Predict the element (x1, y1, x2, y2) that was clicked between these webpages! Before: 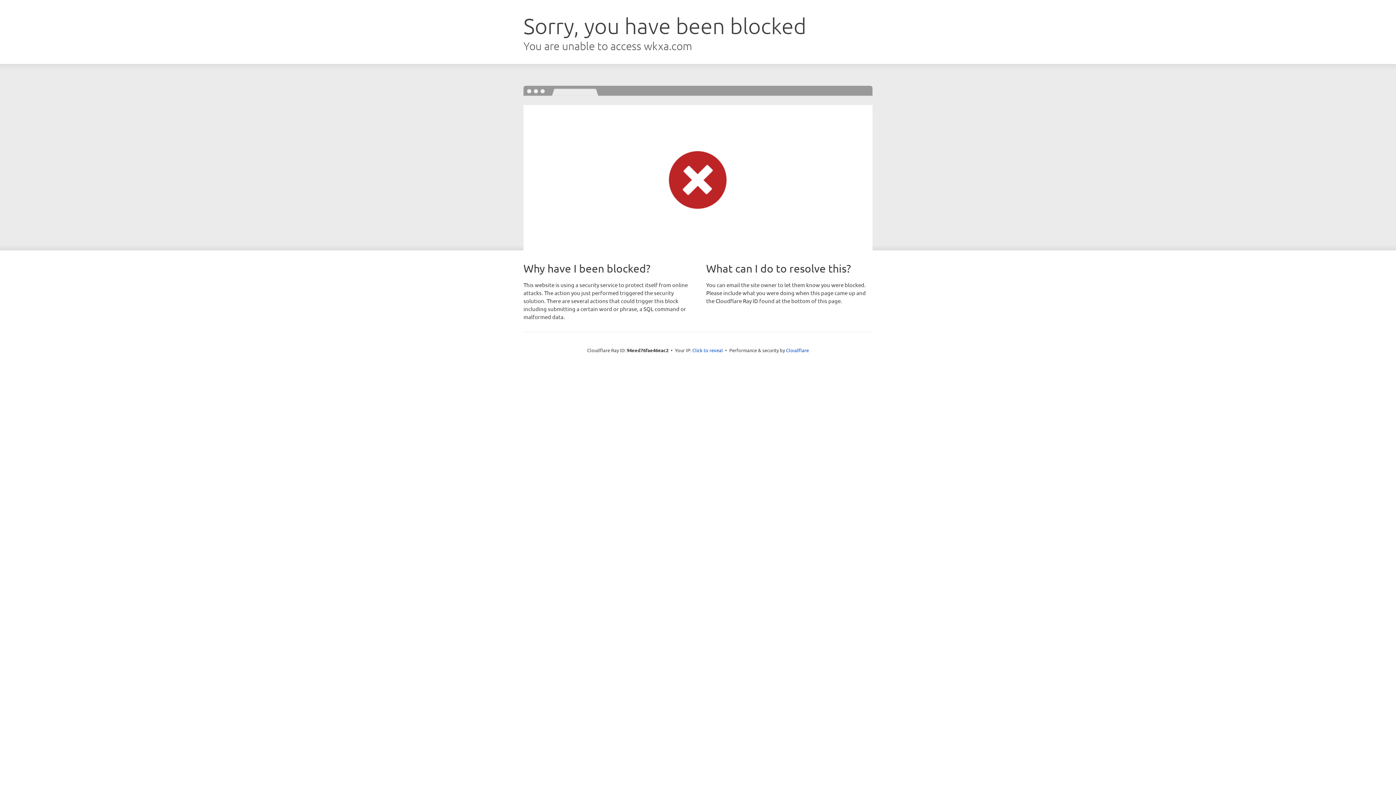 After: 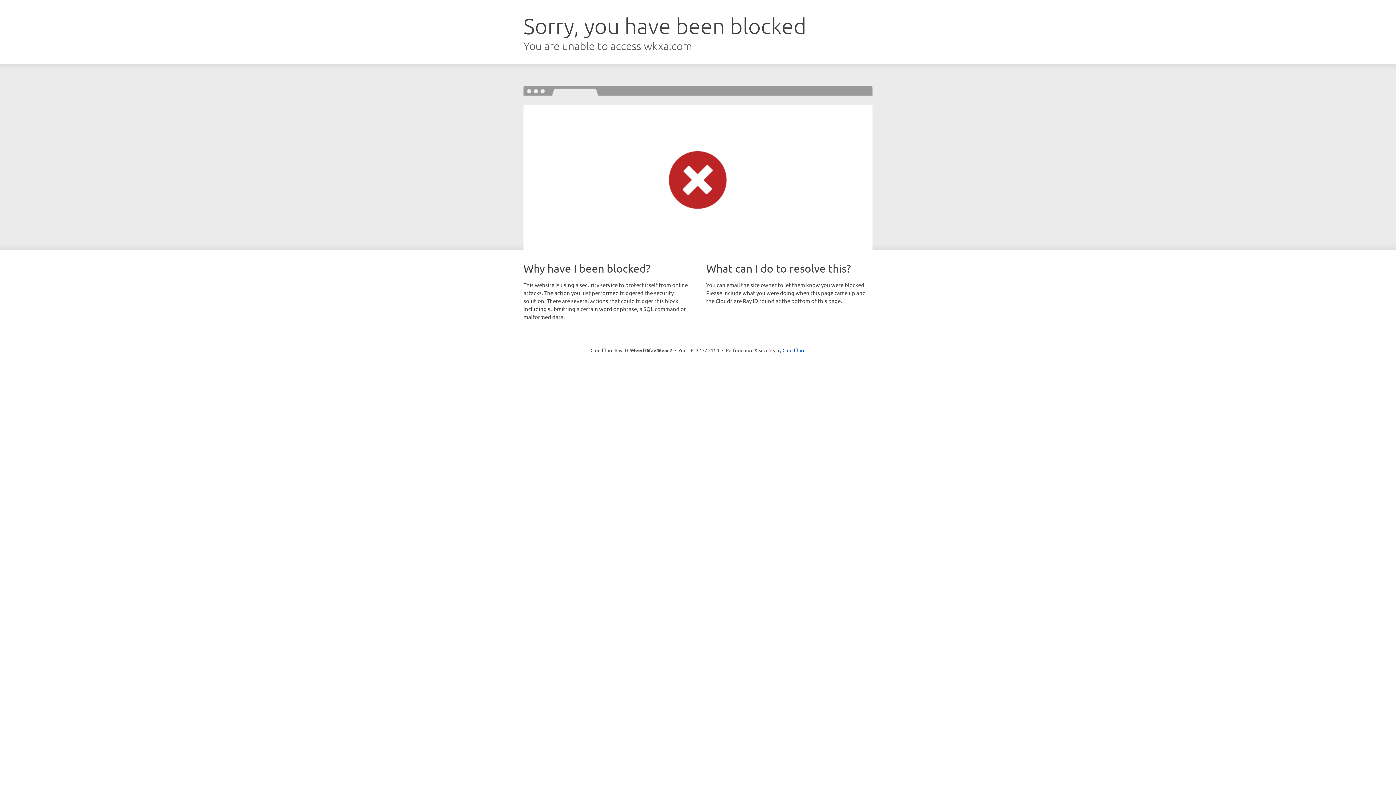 Action: label: Click to reveal bbox: (692, 346, 723, 353)